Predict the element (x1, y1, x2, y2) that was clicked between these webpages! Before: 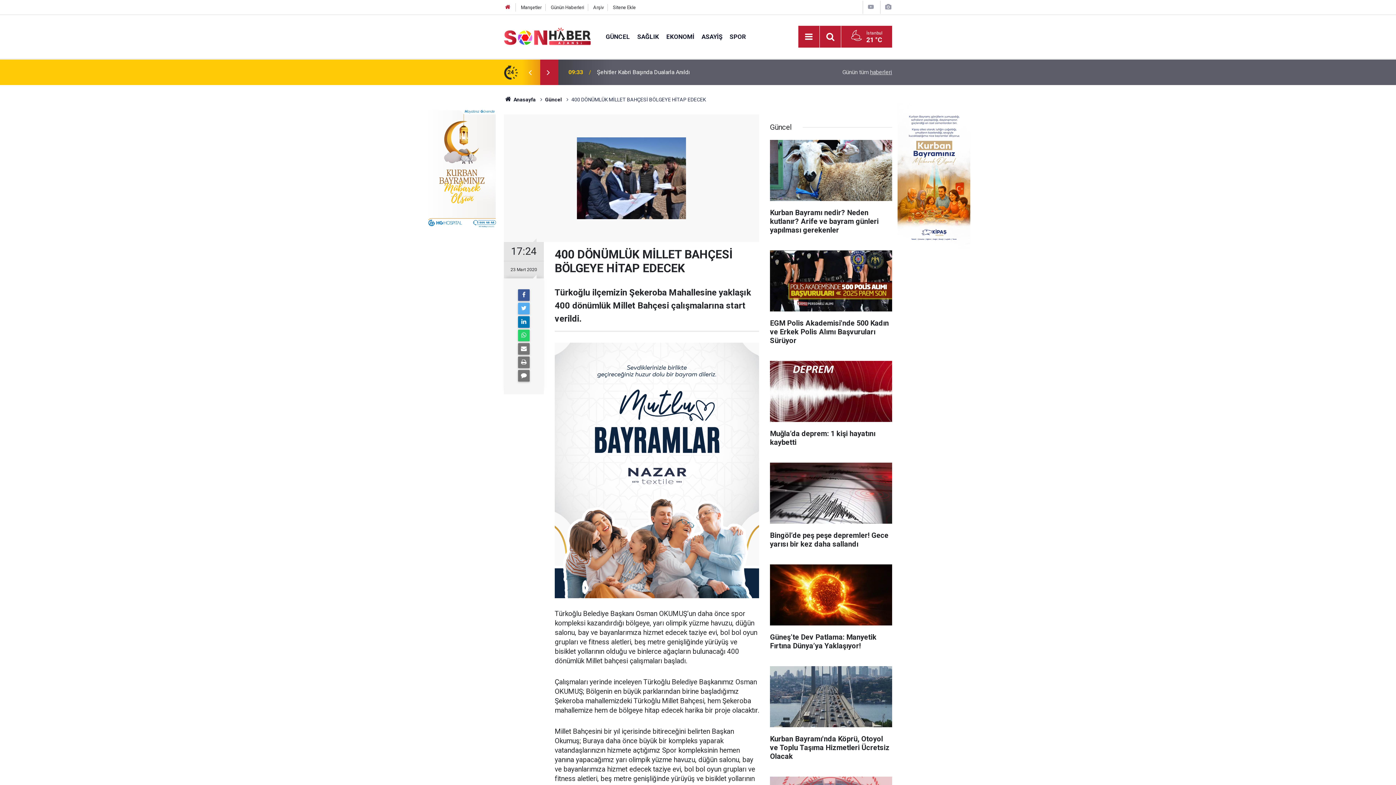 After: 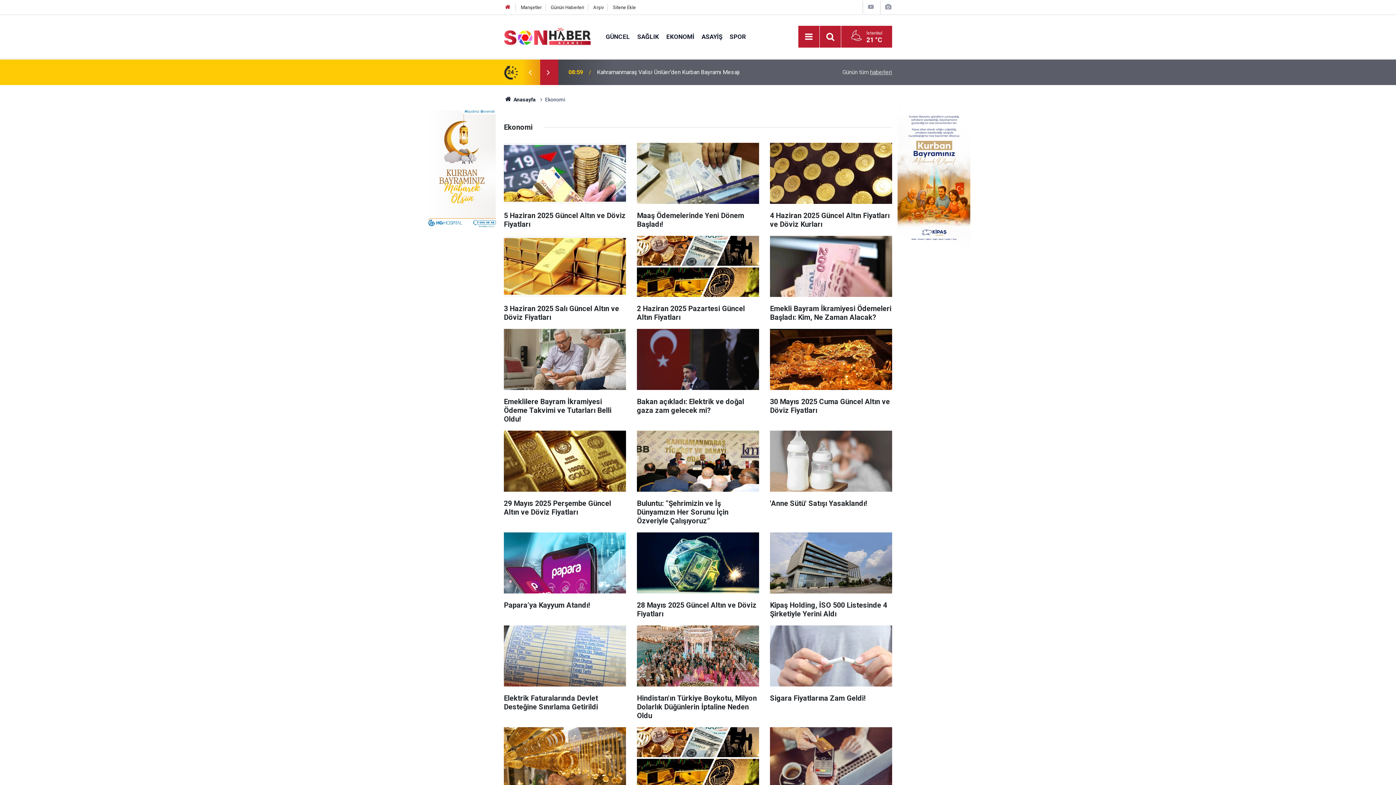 Action: bbox: (662, 32, 698, 40) label: EKONOMİ